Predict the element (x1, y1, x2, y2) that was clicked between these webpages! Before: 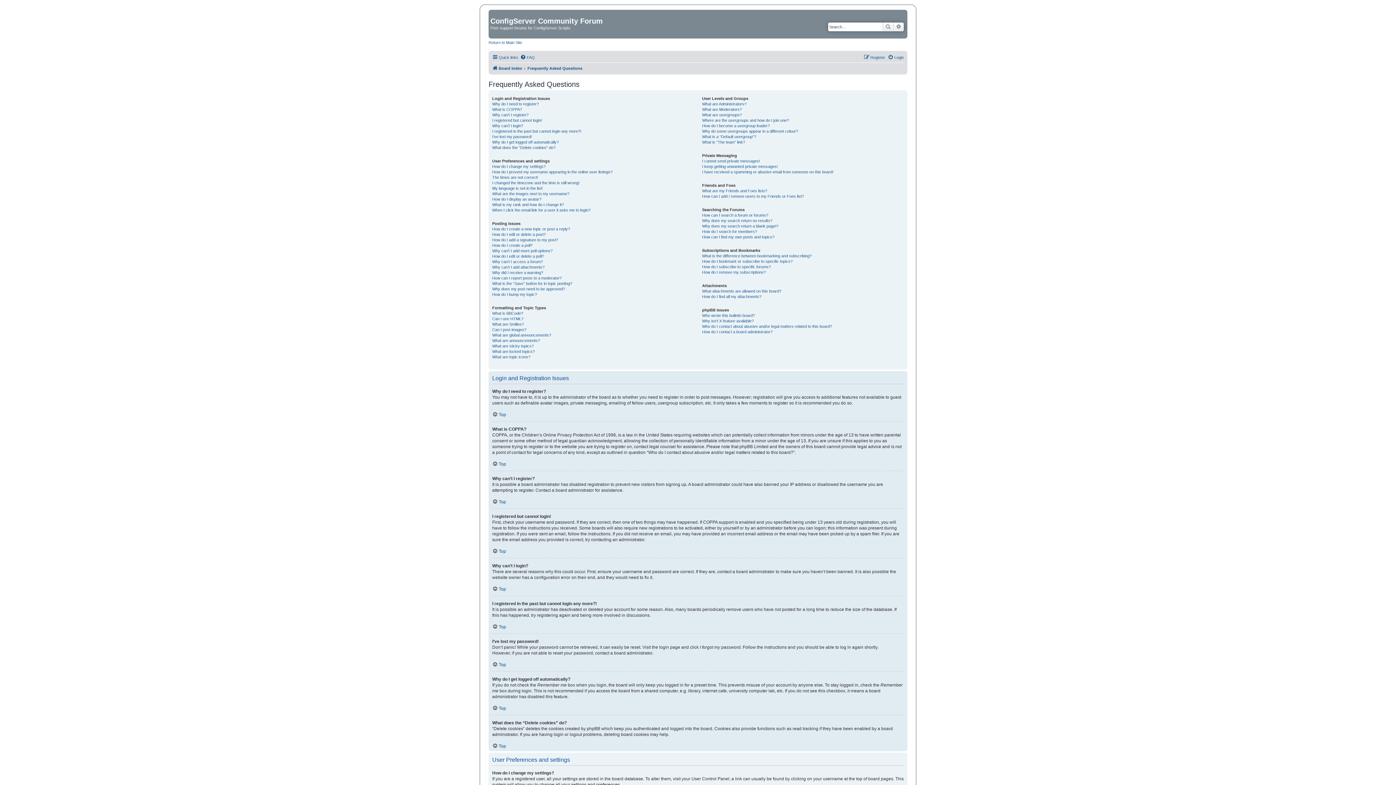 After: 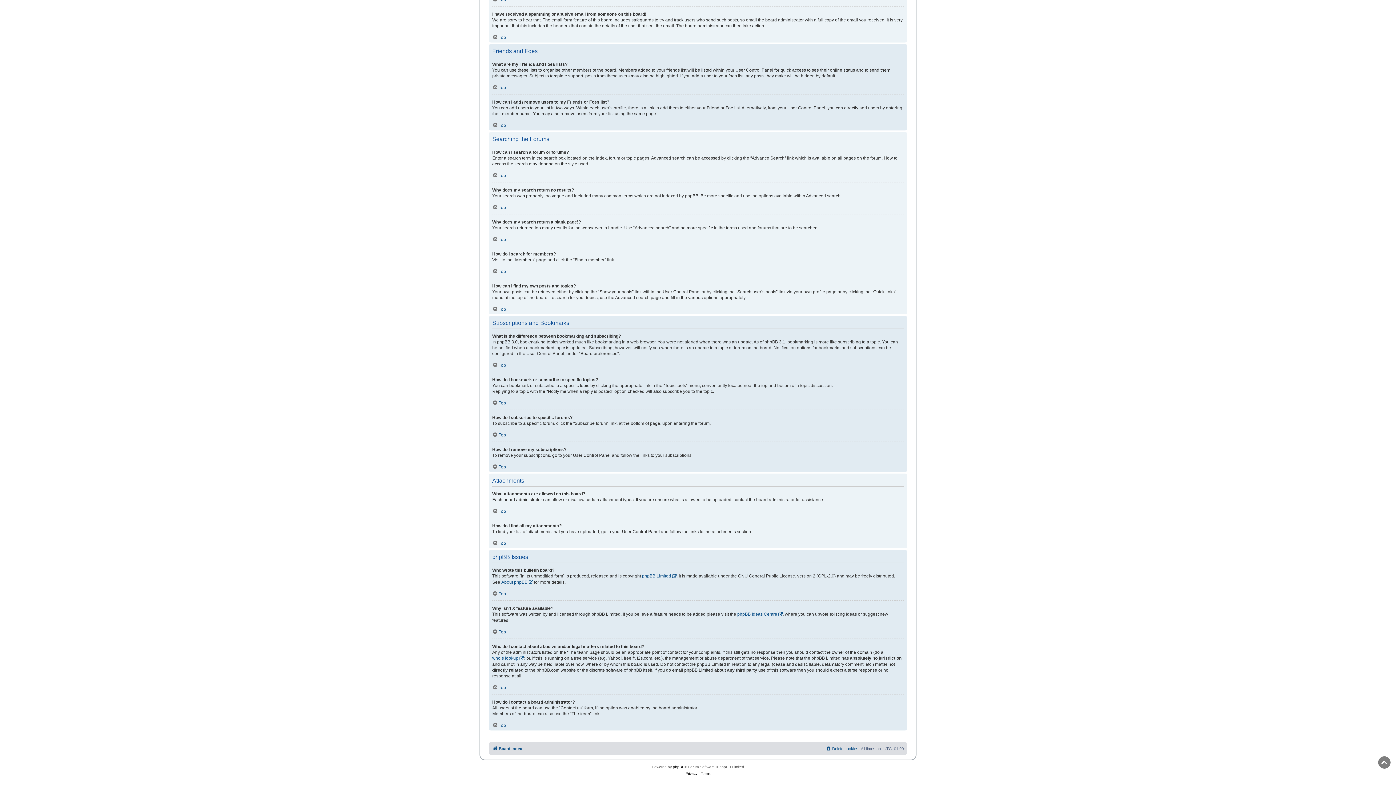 Action: bbox: (702, 294, 761, 299) label: How do I find all my attachments?